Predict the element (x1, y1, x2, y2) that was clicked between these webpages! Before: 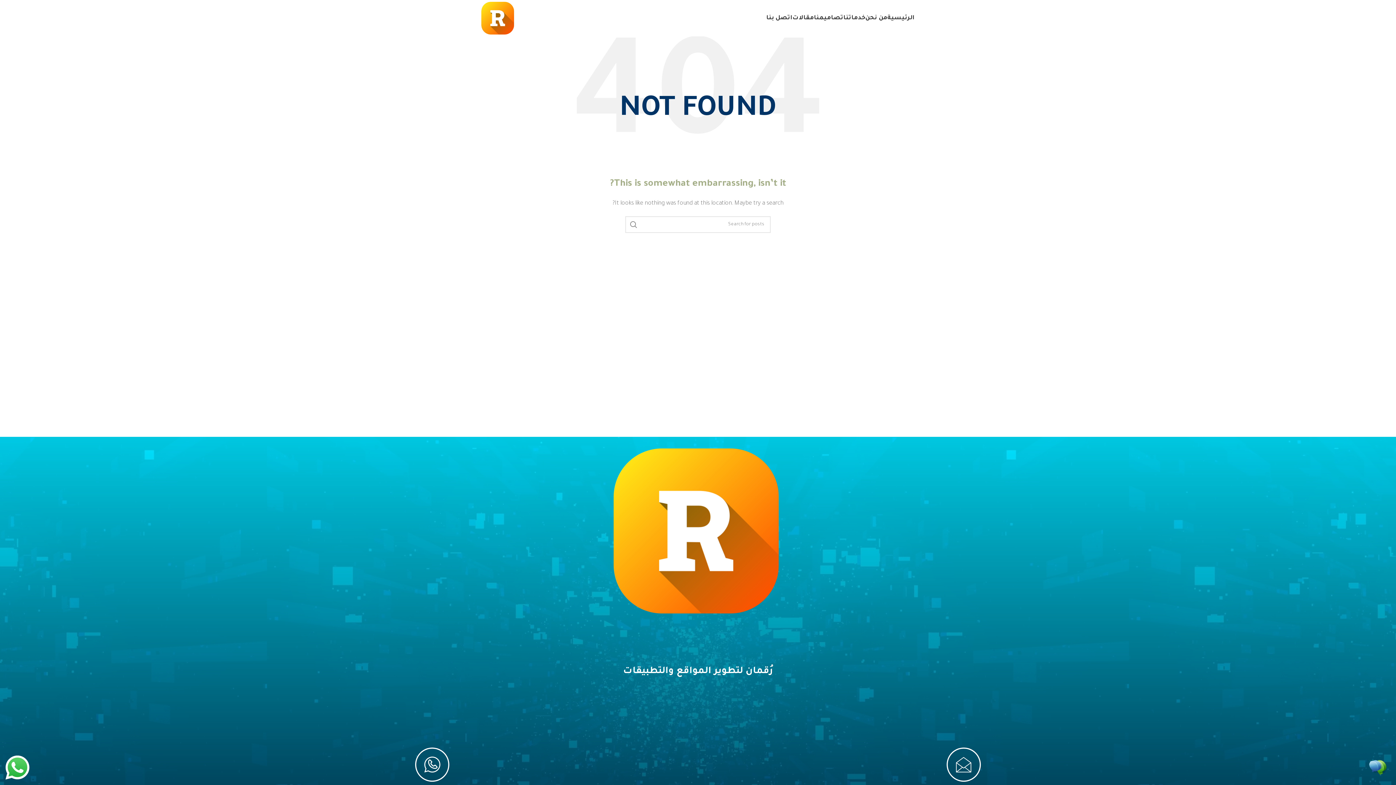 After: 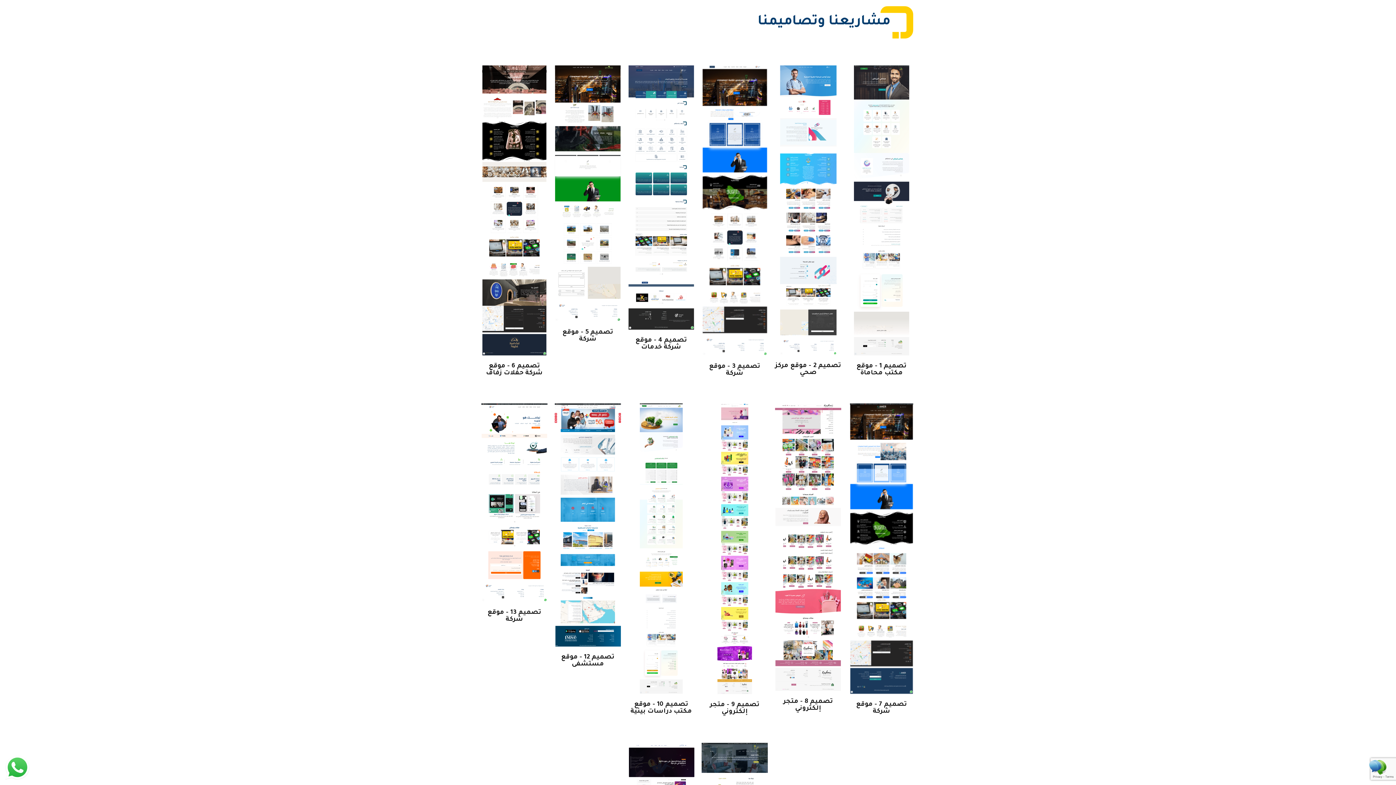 Action: bbox: (814, 10, 843, 25) label: تصاميمنا